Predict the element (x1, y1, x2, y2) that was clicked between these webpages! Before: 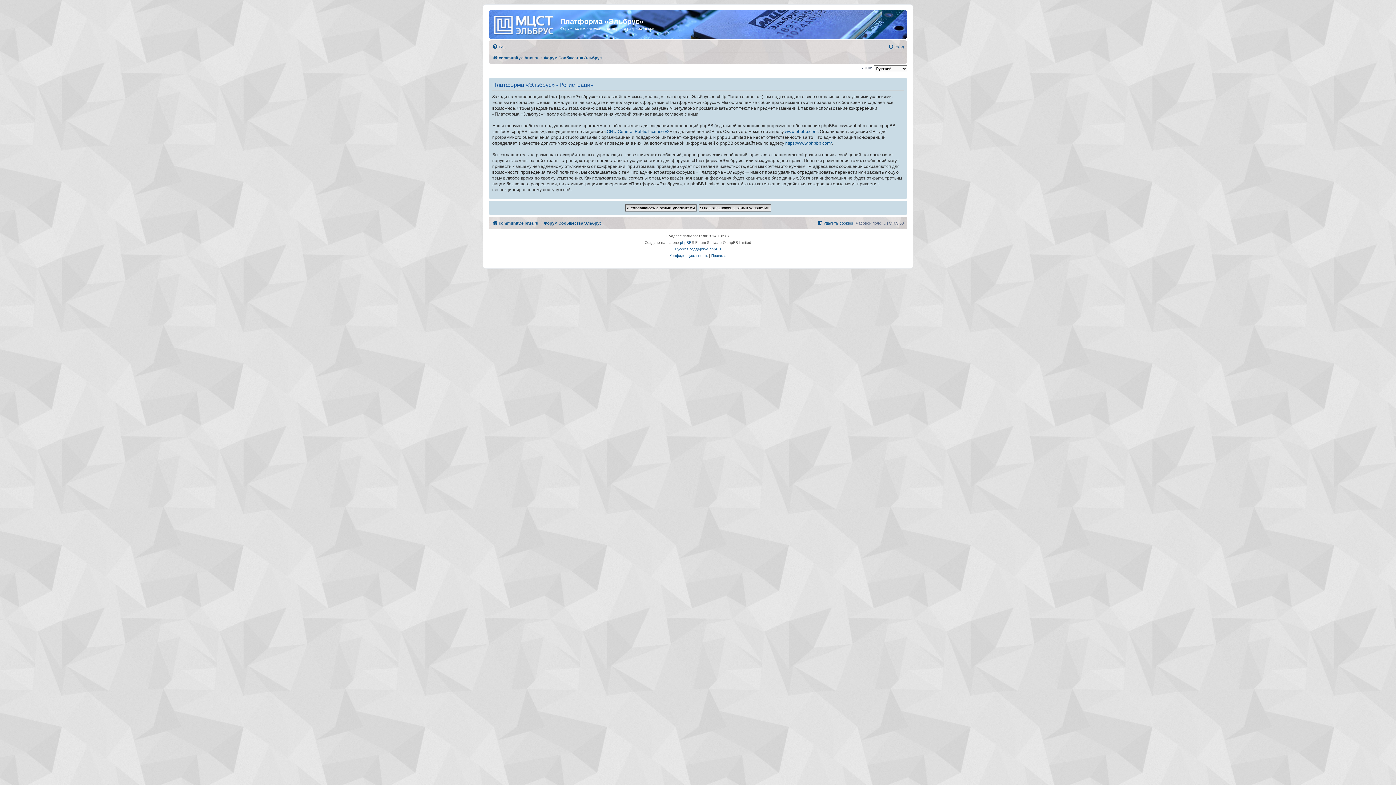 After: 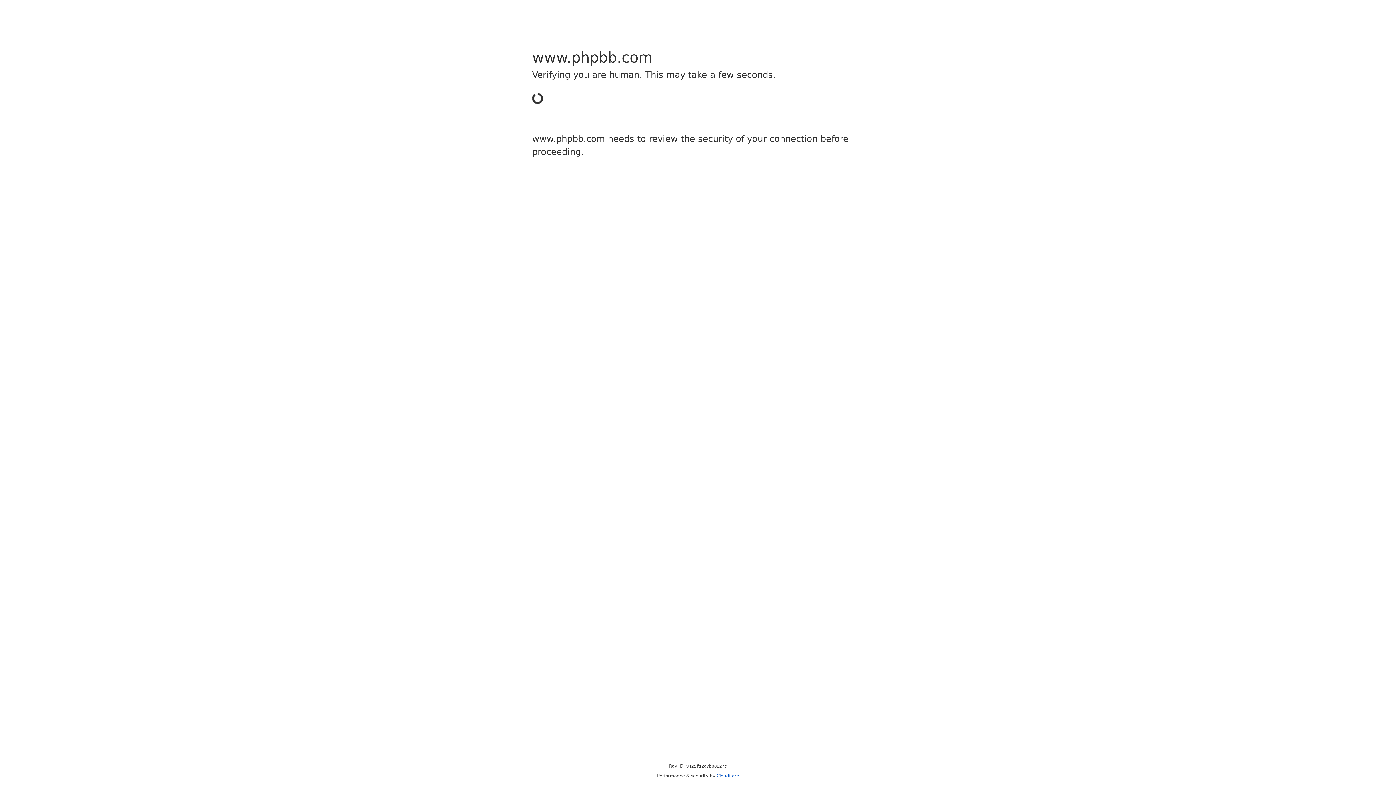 Action: label: phpBB bbox: (680, 239, 691, 246)